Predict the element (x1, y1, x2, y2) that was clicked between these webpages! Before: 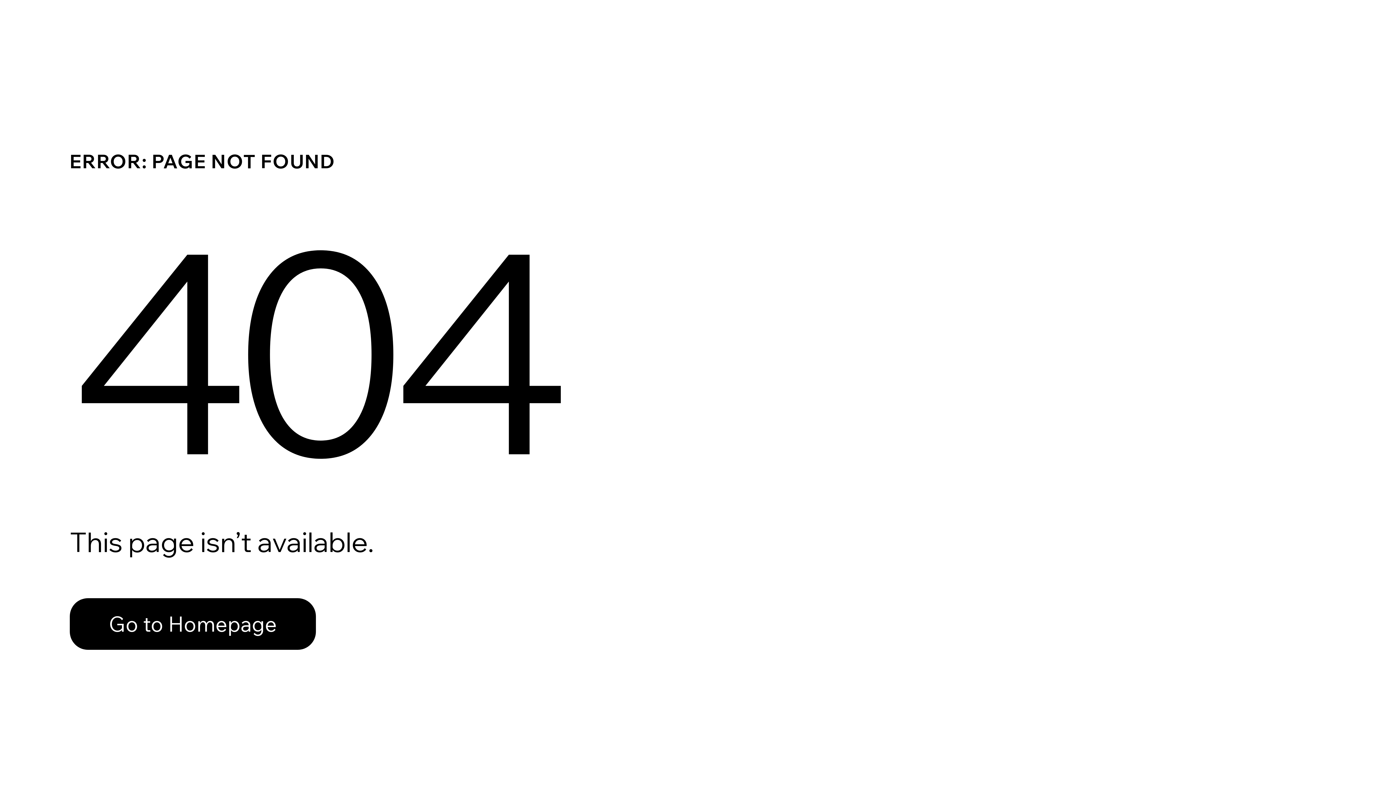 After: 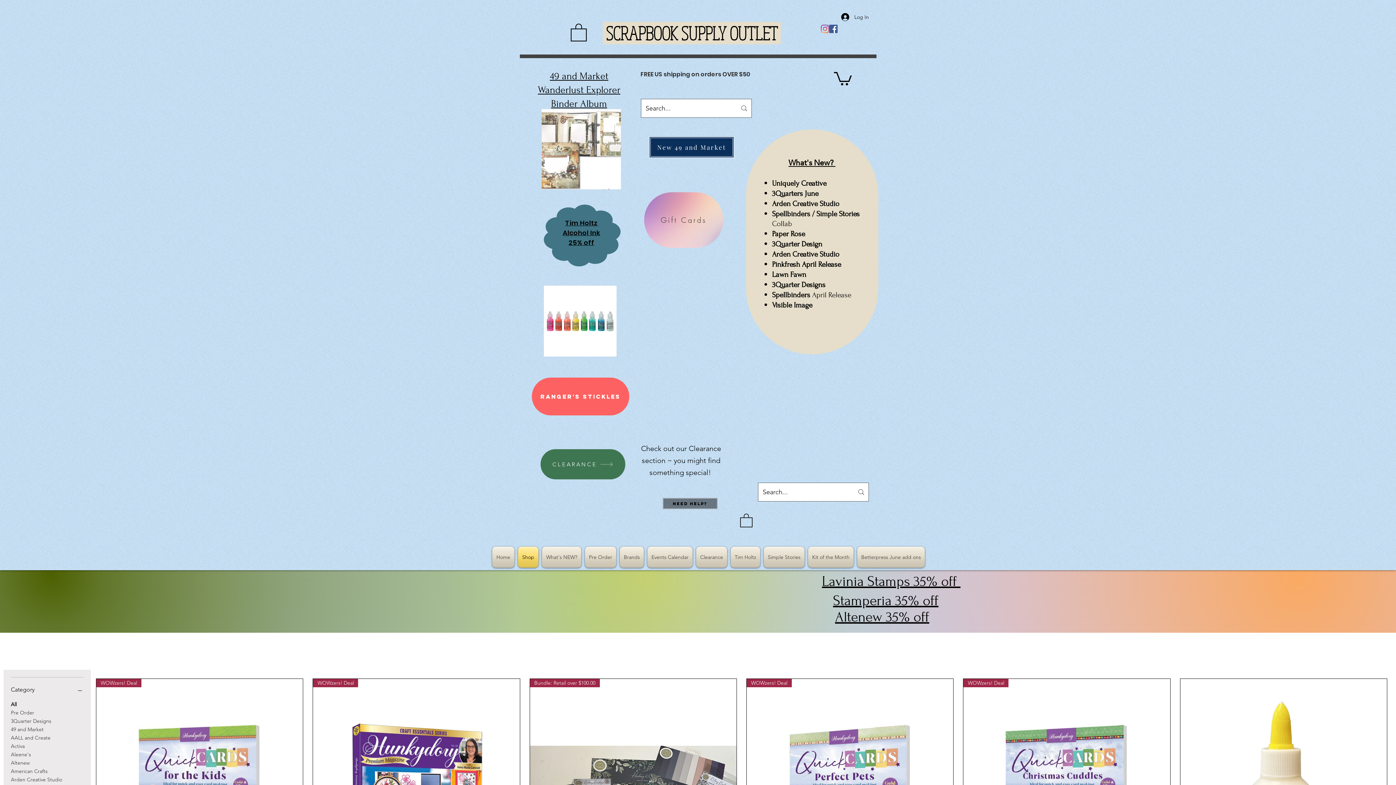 Action: label: Go to Homepage bbox: (69, 598, 316, 650)